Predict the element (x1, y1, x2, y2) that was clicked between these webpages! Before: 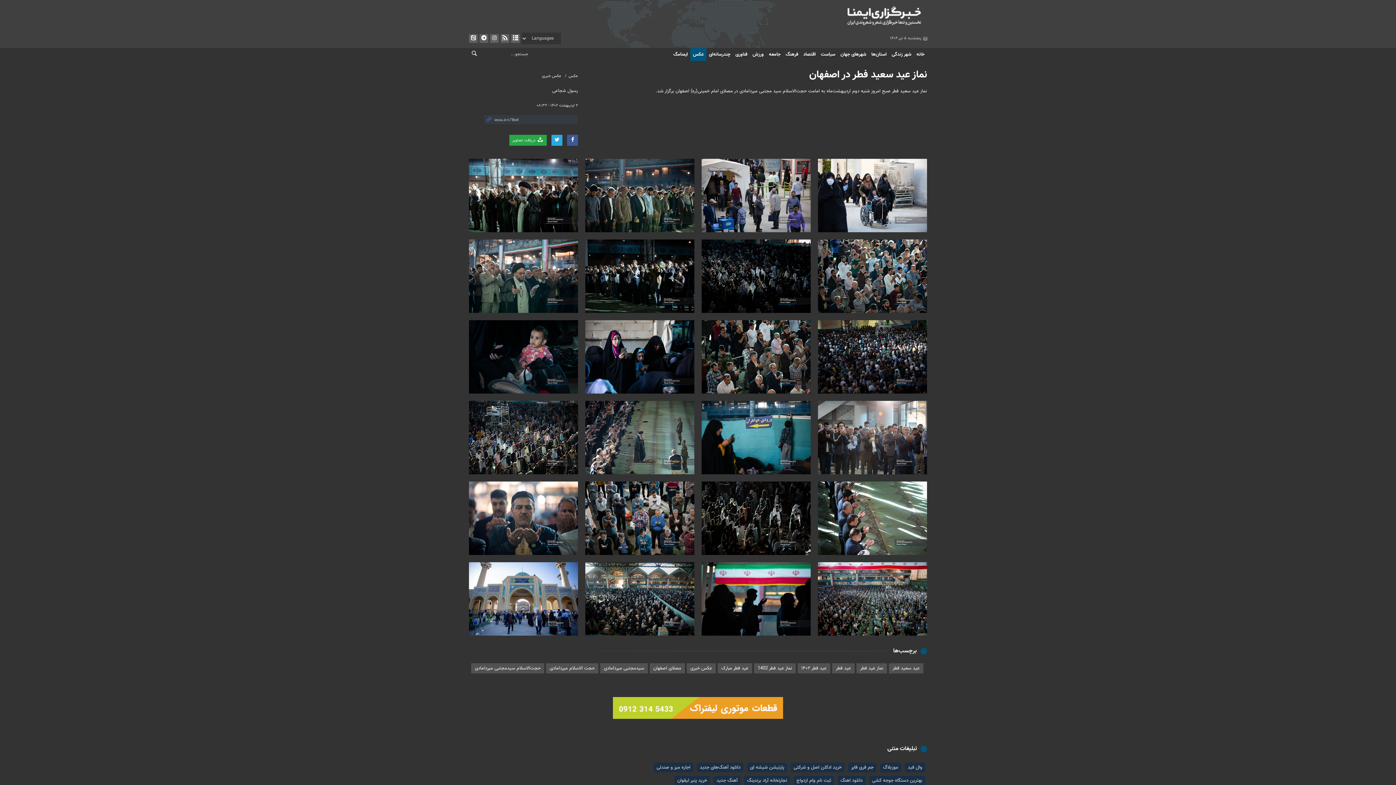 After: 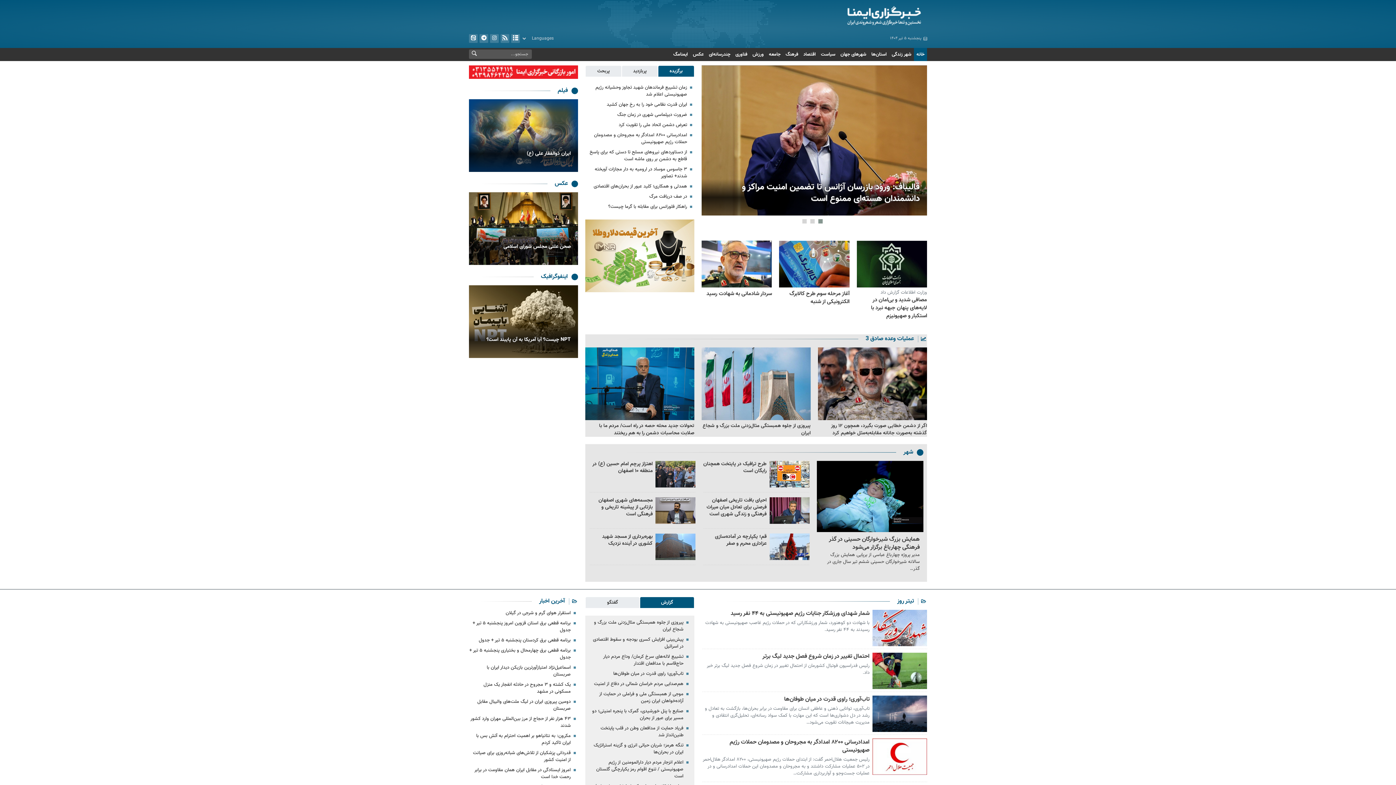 Action: label: رسول شجاعی bbox: (552, 83, 578, 98)